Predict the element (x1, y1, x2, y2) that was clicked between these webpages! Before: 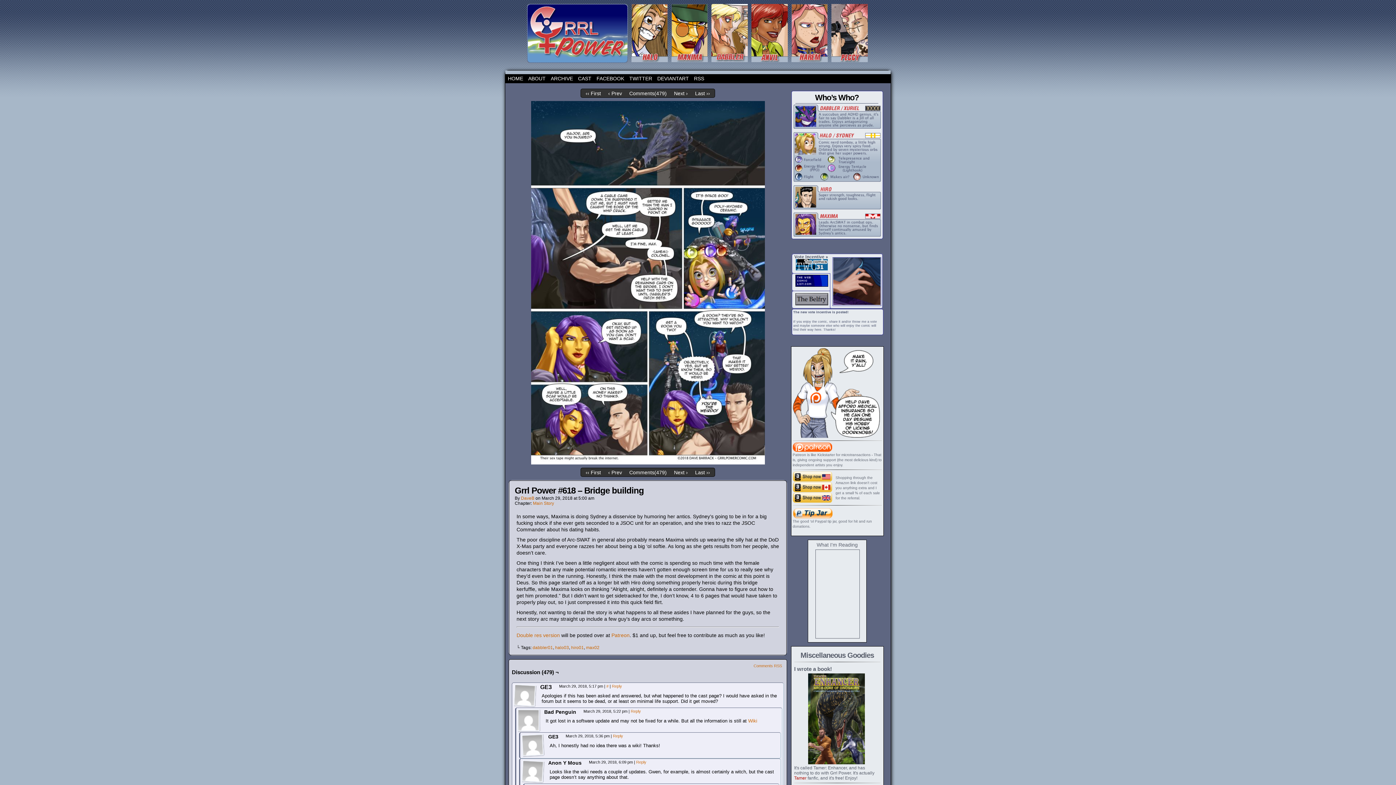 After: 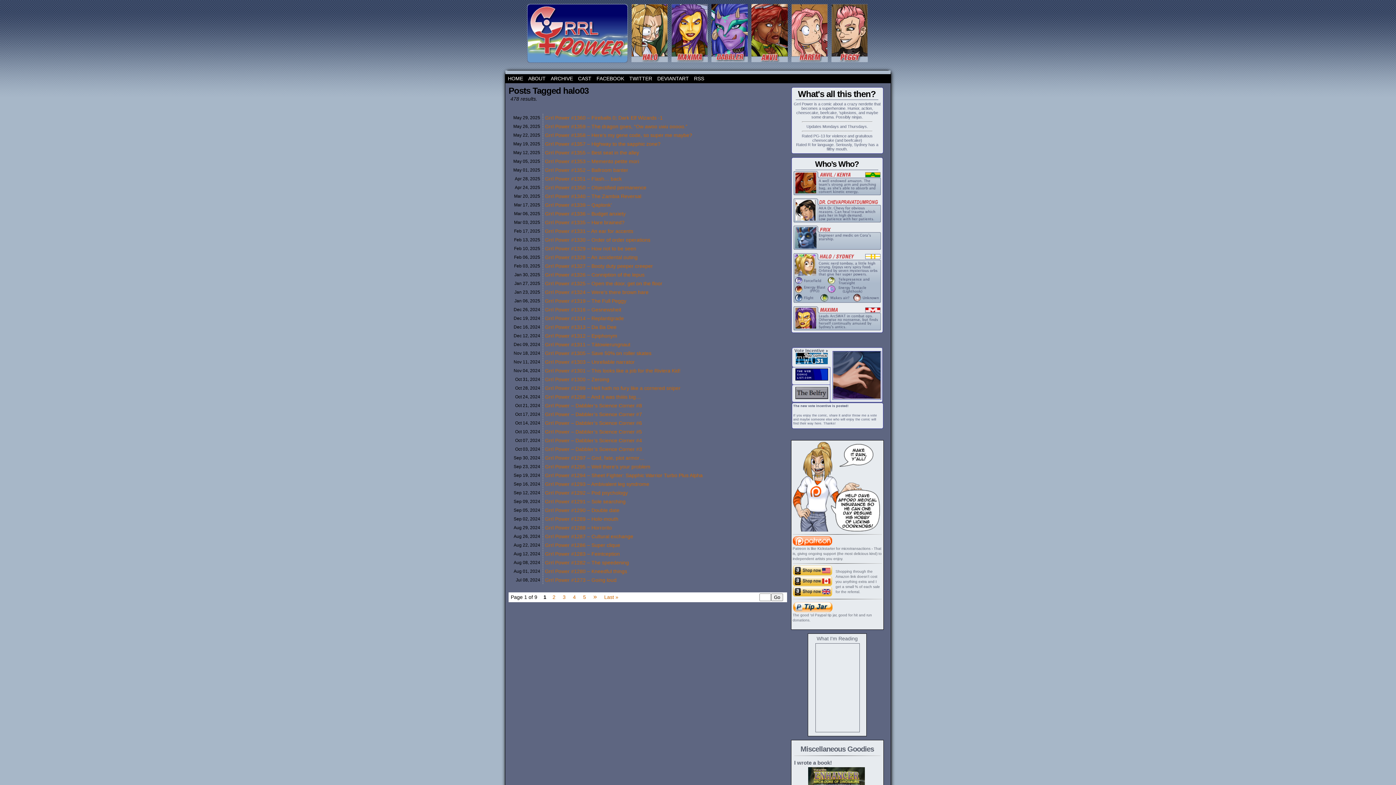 Action: bbox: (555, 645, 569, 650) label: halo03